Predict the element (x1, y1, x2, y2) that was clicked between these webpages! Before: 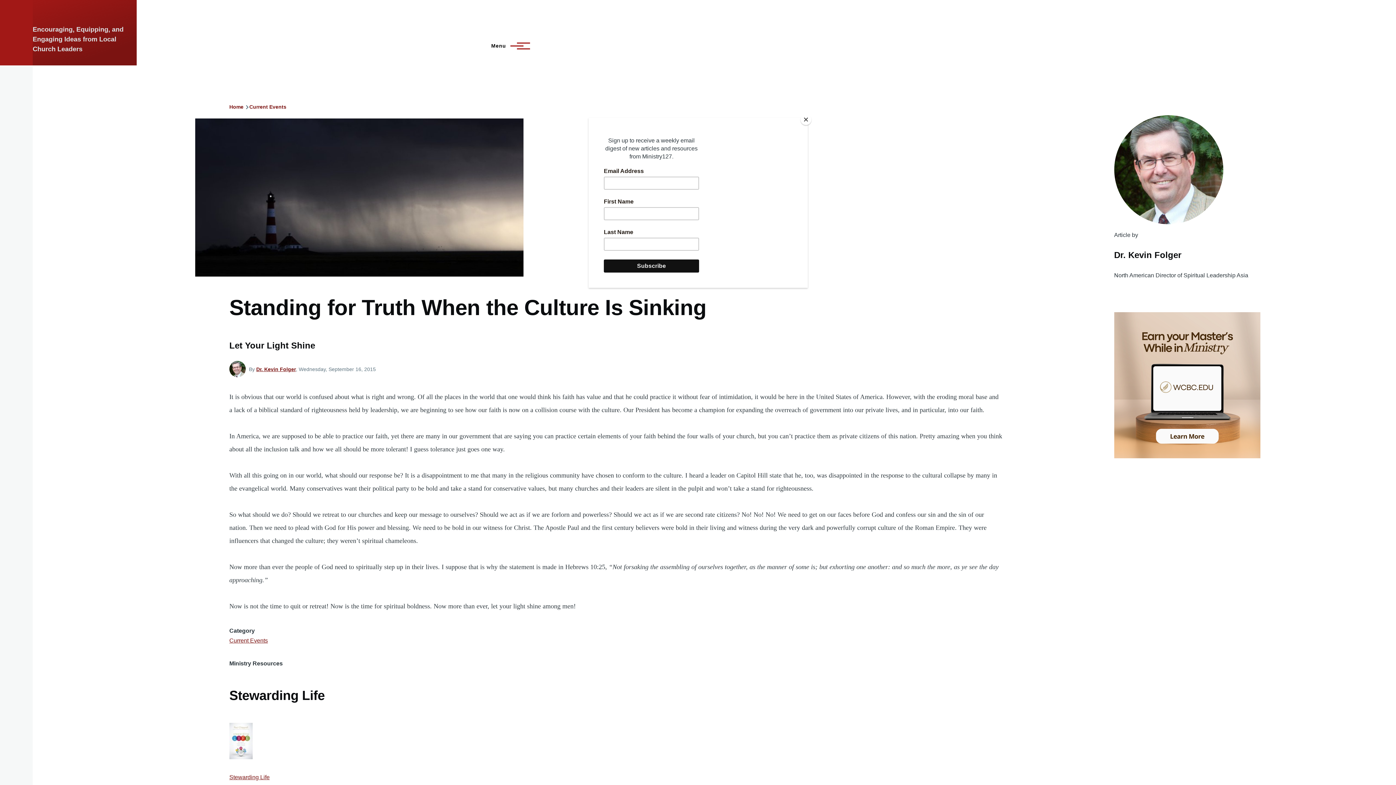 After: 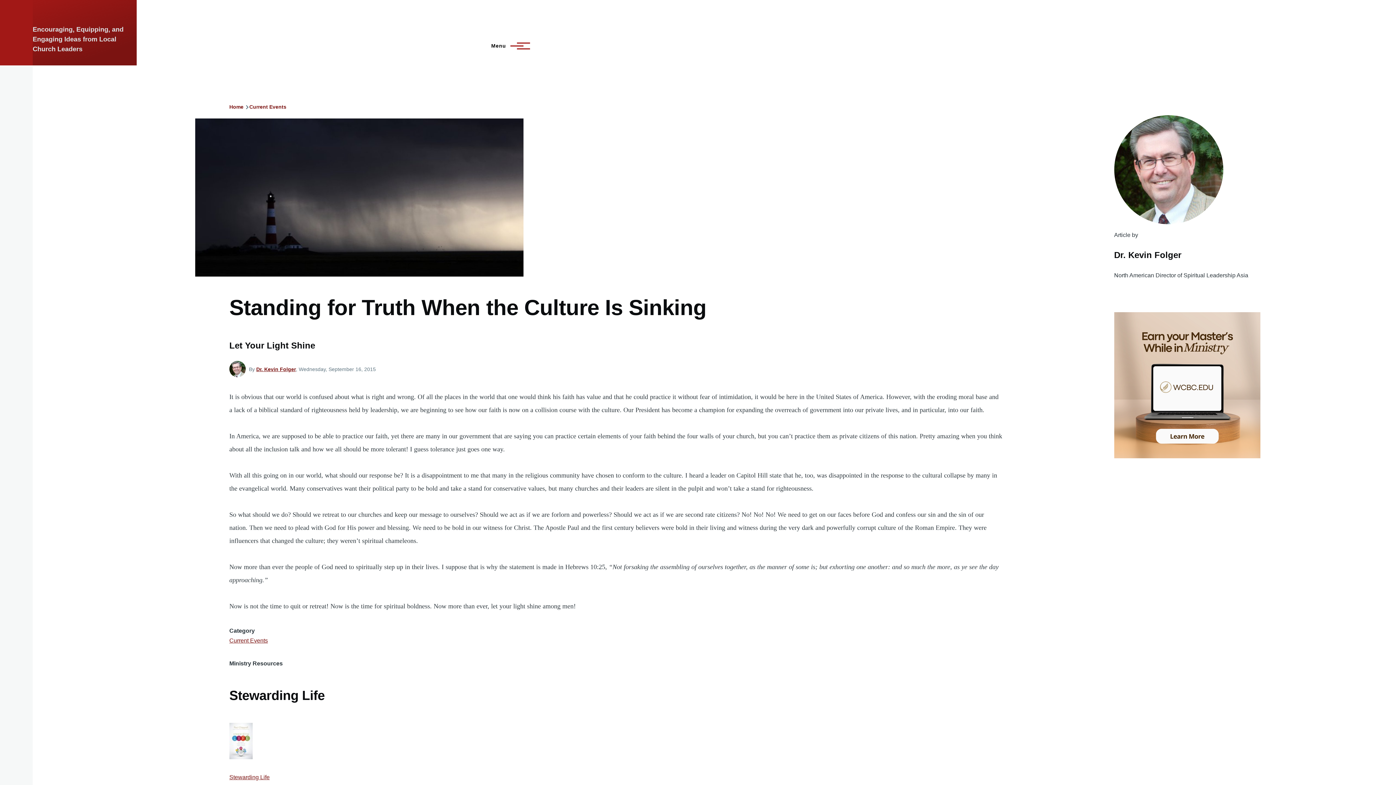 Action: label: Close bbox: (800, 114, 811, 125)